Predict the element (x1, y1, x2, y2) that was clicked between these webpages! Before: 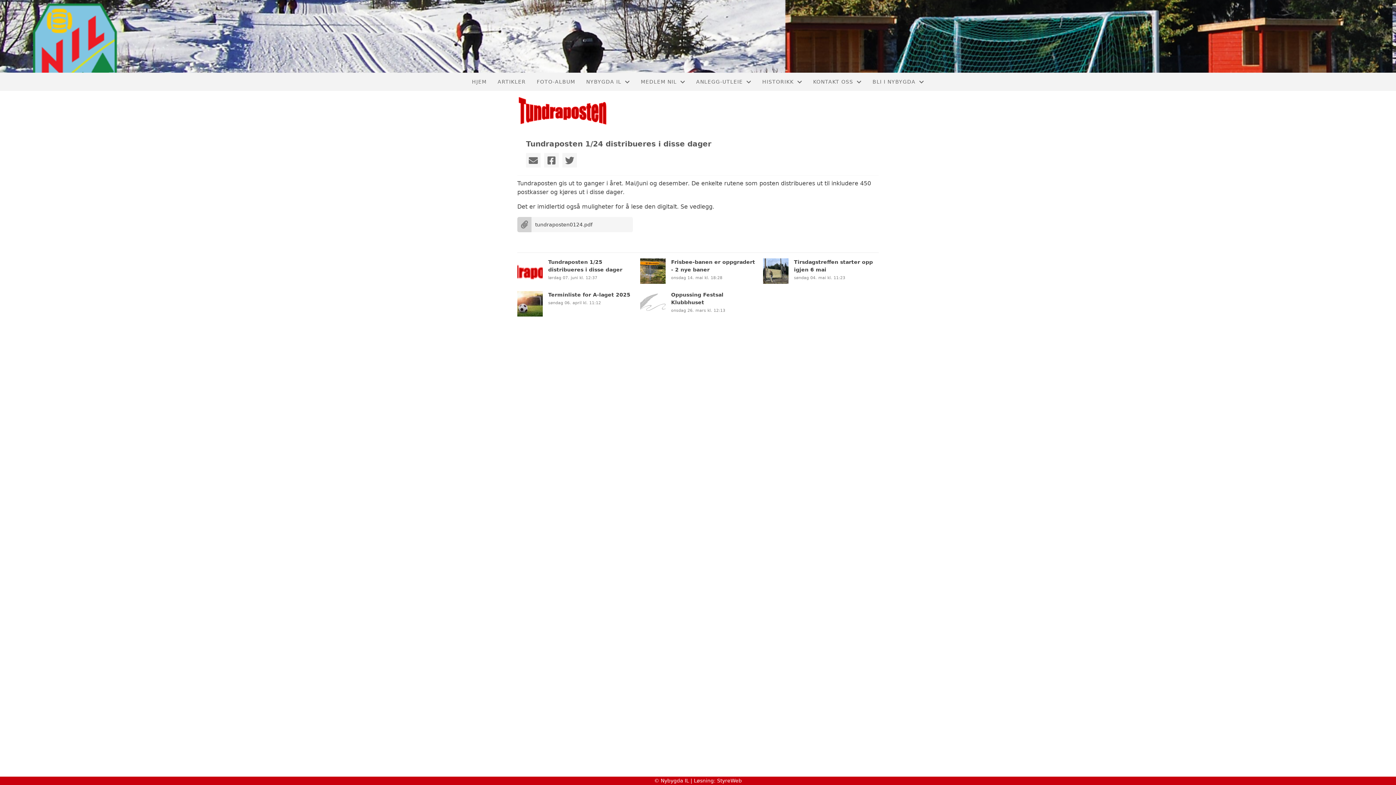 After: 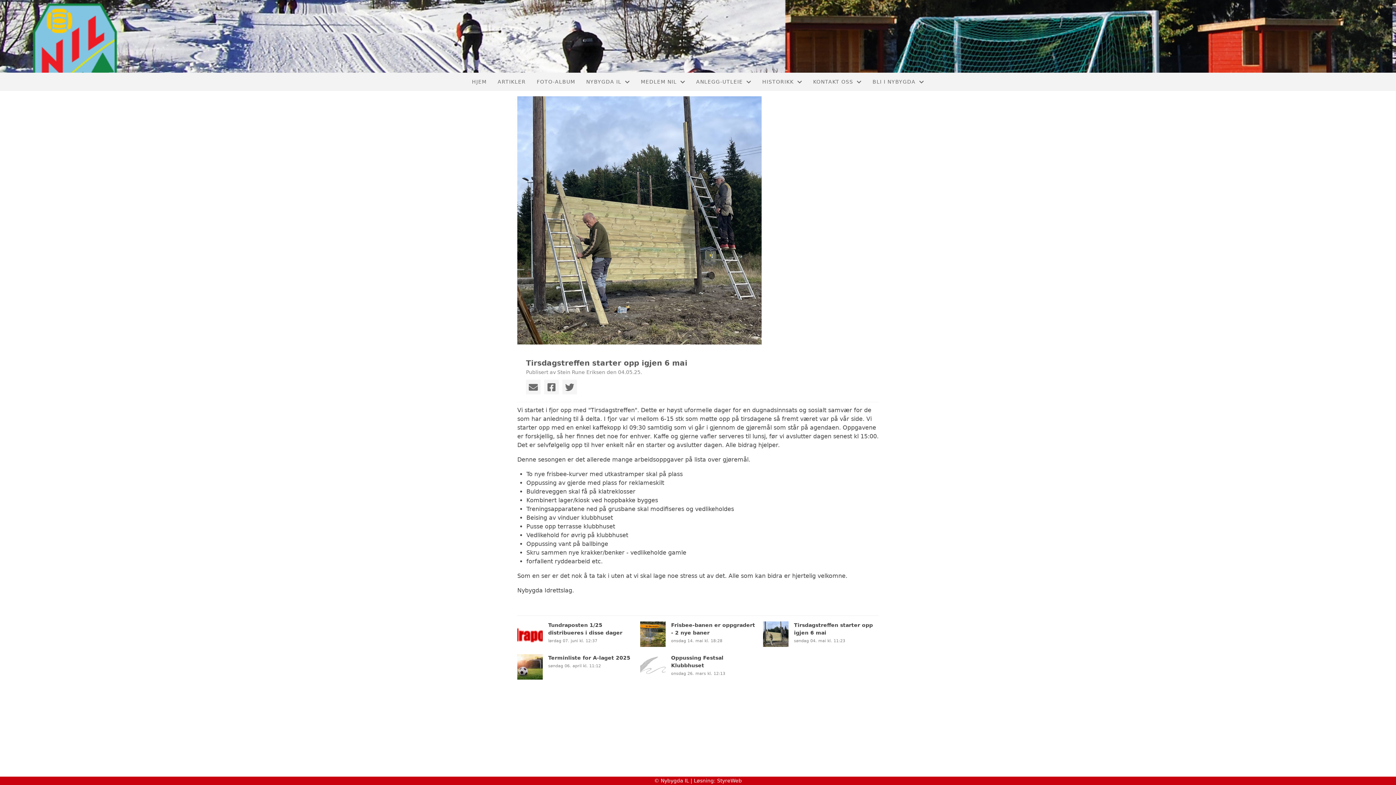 Action: bbox: (763, 258, 878, 284) label: Tirsdagstreffen starter opp igjen 6 mai

søndag 04. mai kl. 11:23